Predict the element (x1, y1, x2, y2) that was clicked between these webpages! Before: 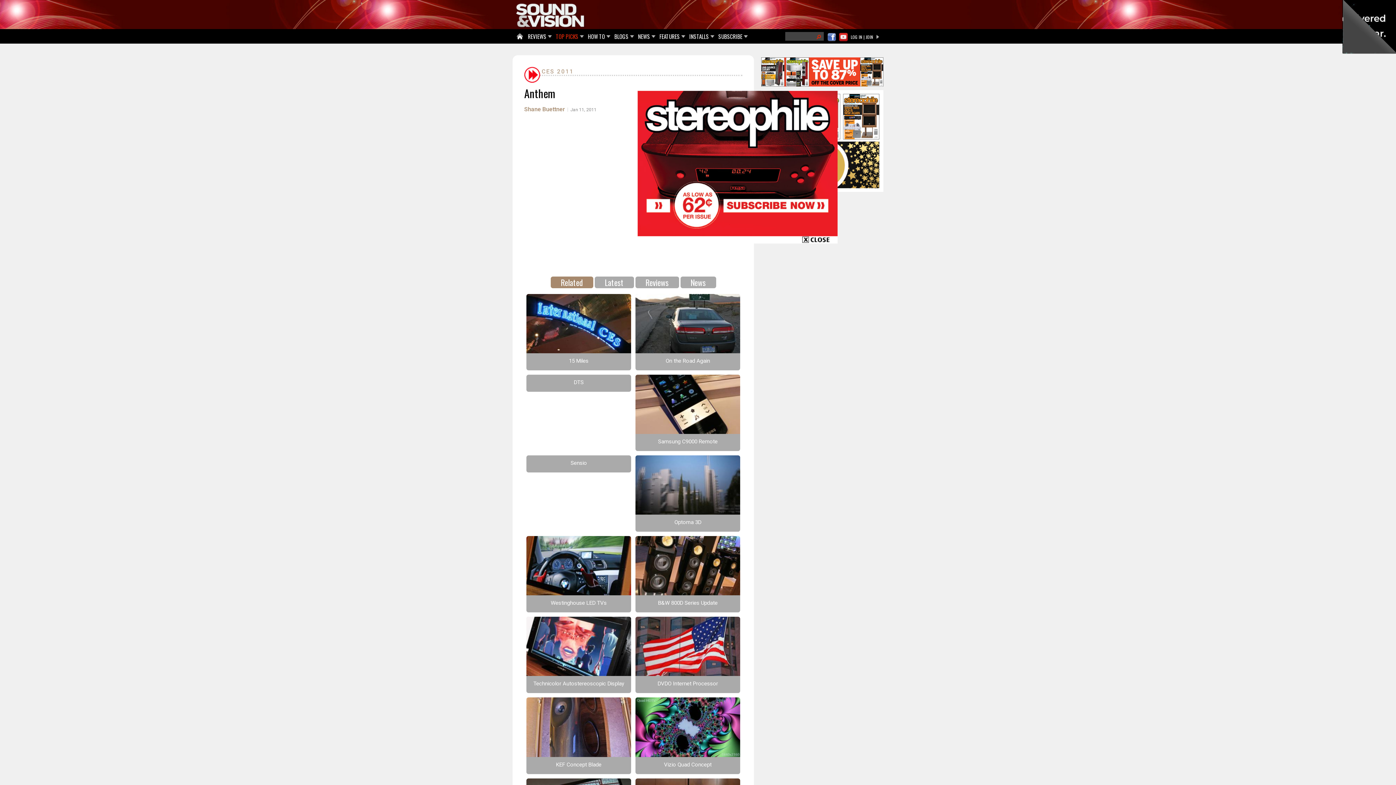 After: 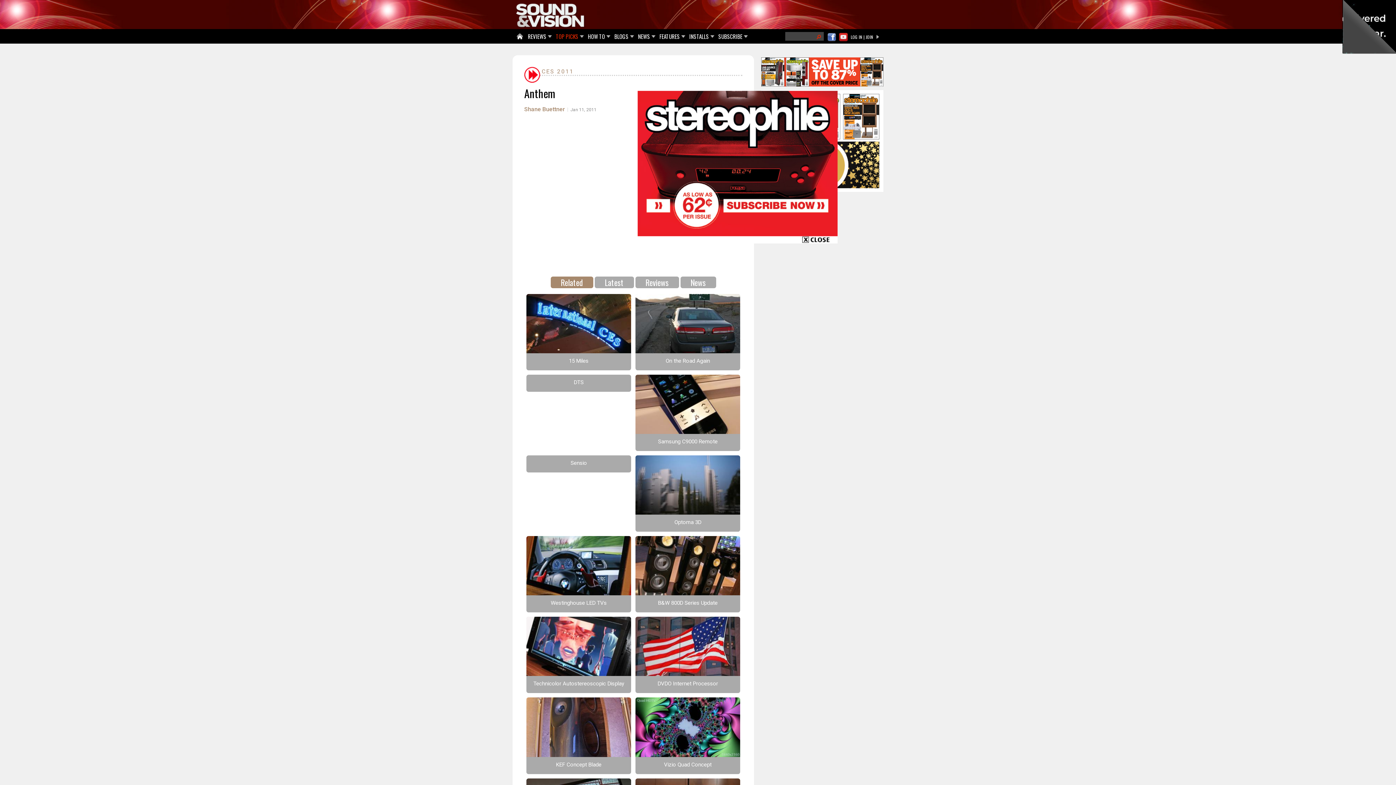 Action: label: Related bbox: (550, 276, 593, 288)